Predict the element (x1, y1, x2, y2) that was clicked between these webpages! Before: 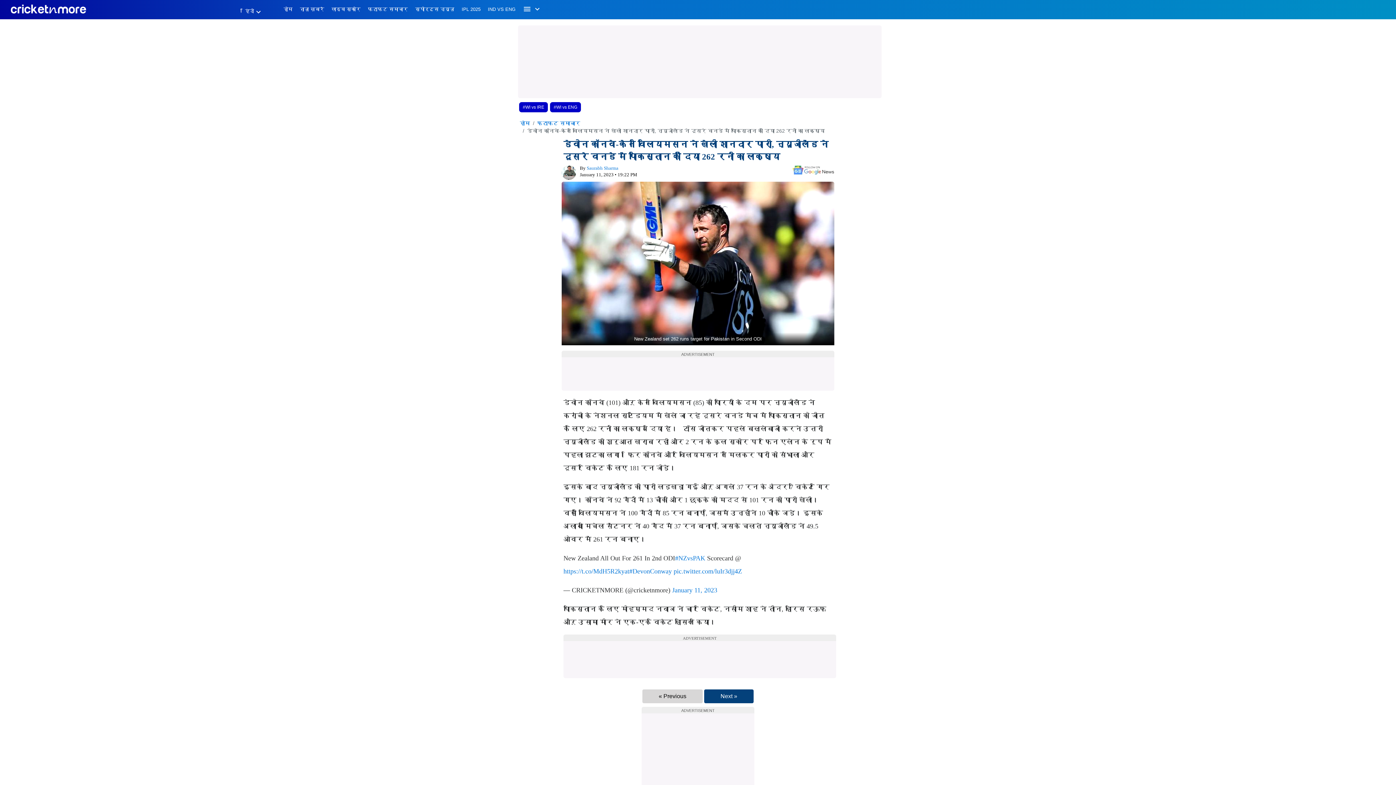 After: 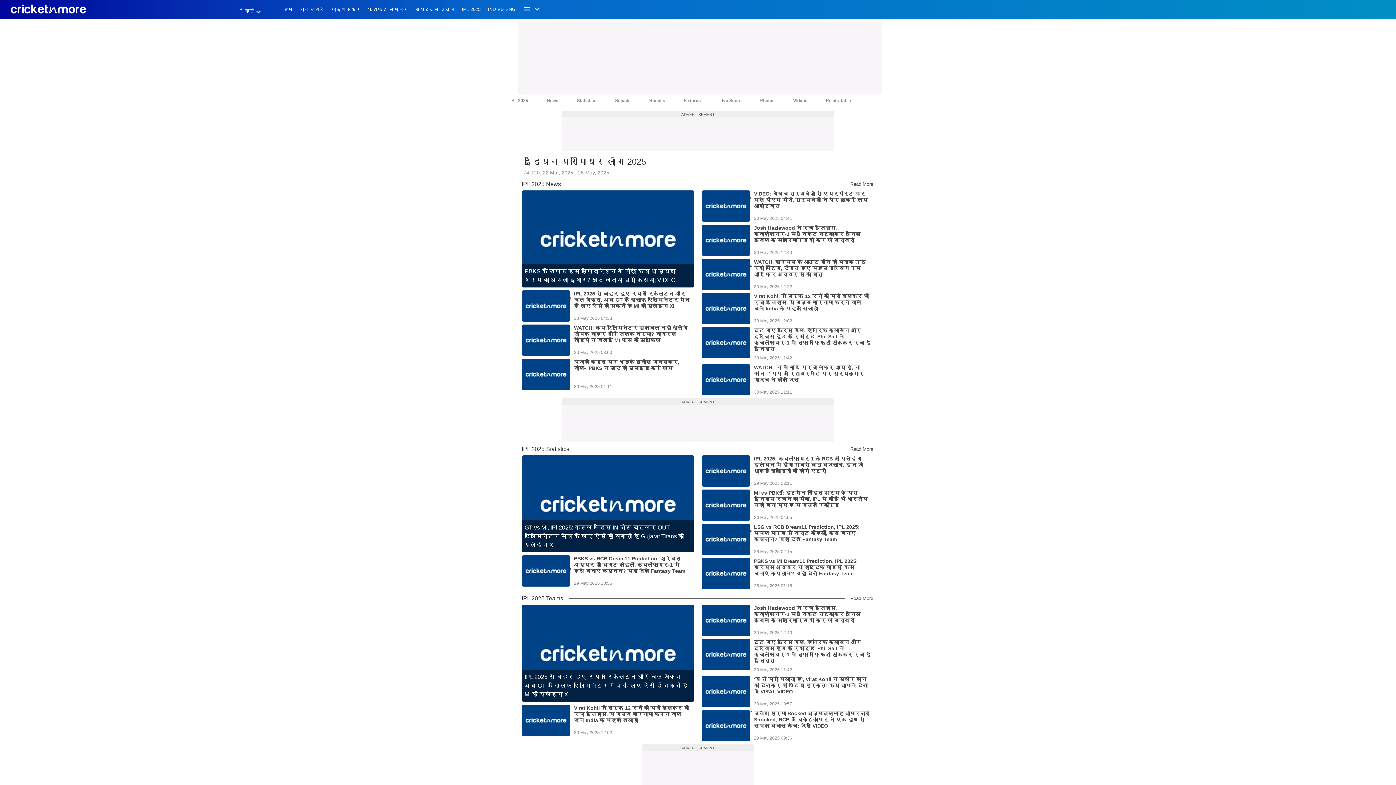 Action: bbox: (461, 6, 480, 19) label: IPL 2025